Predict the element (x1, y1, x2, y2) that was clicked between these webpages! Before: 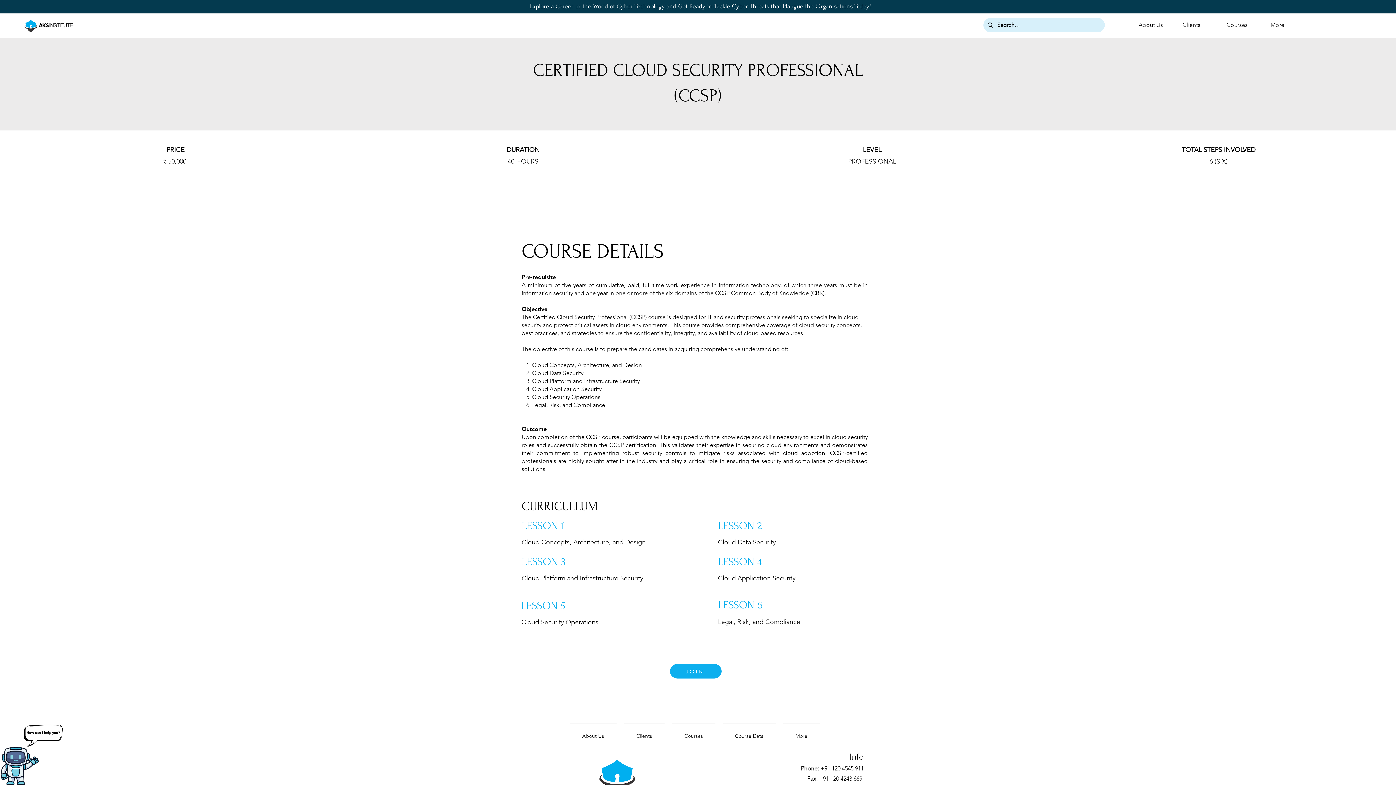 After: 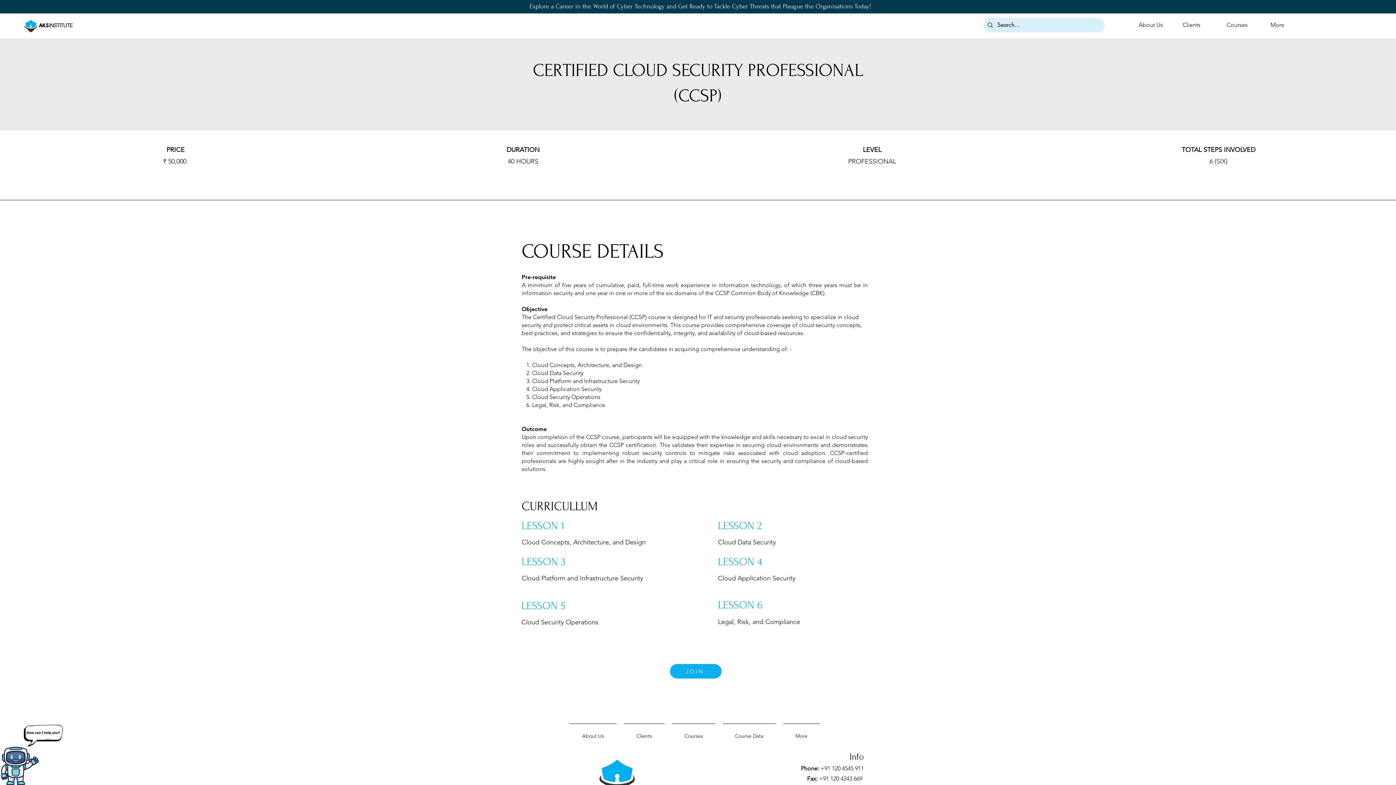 Action: bbox: (566, 724, 620, 742) label: About Us